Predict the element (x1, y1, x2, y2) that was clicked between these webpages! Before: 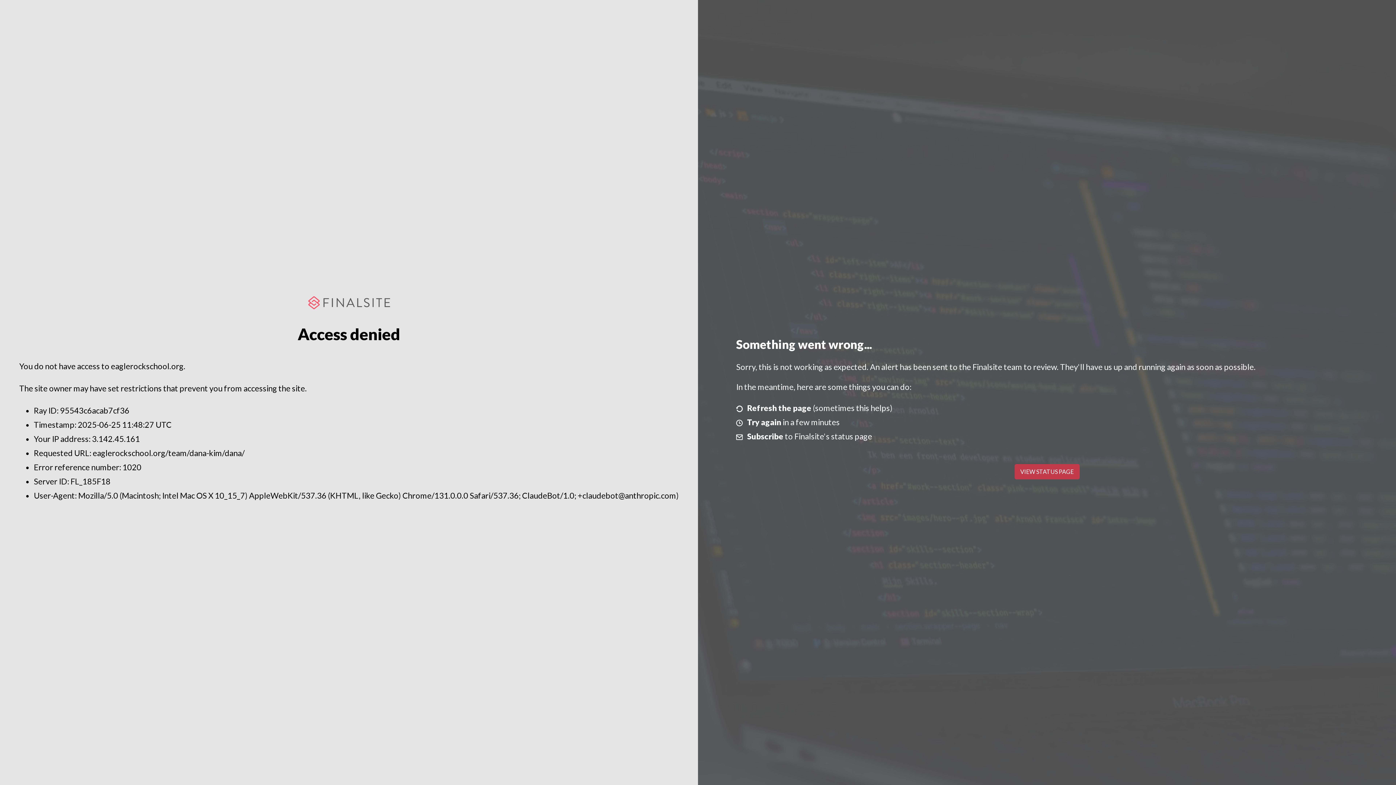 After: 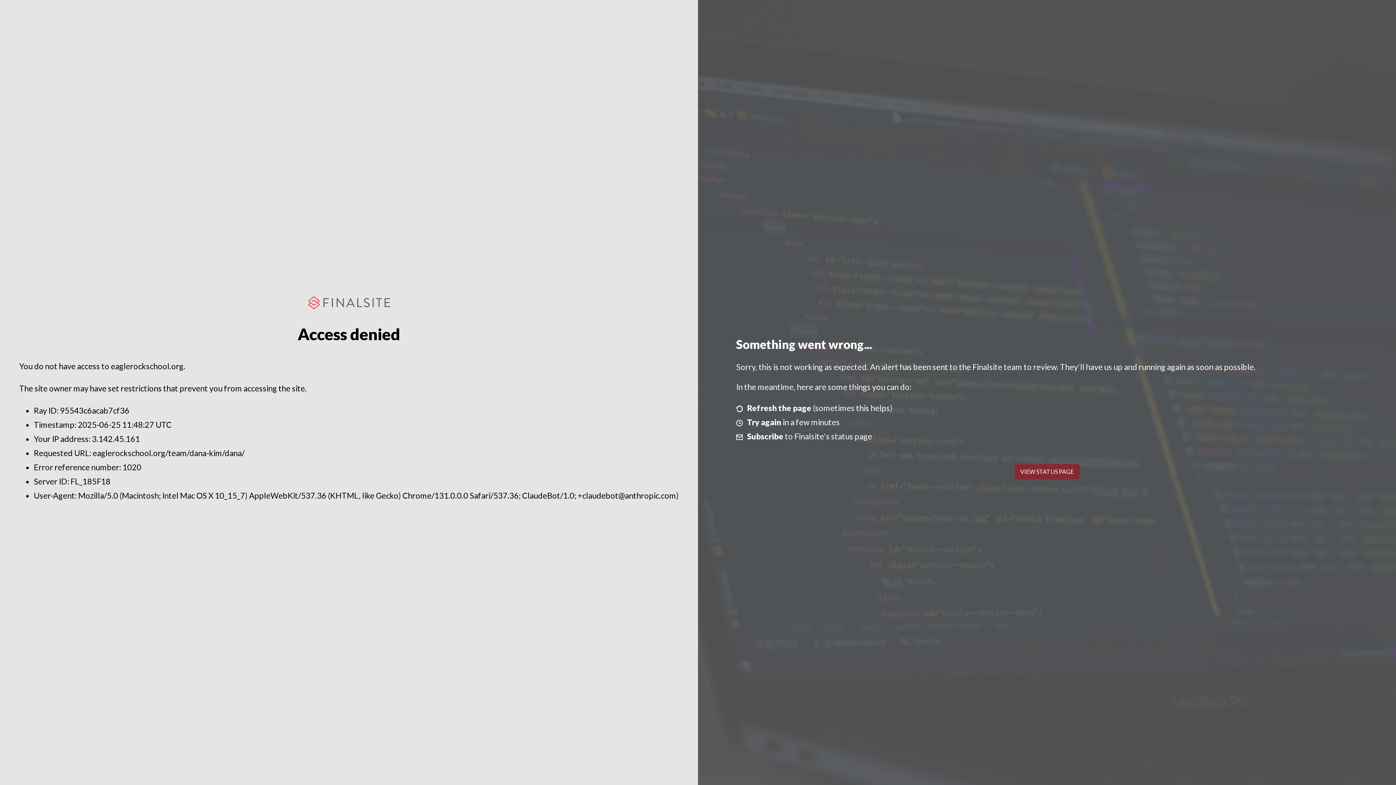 Action: label: VIEW STATUS PAGE bbox: (1014, 464, 1079, 479)